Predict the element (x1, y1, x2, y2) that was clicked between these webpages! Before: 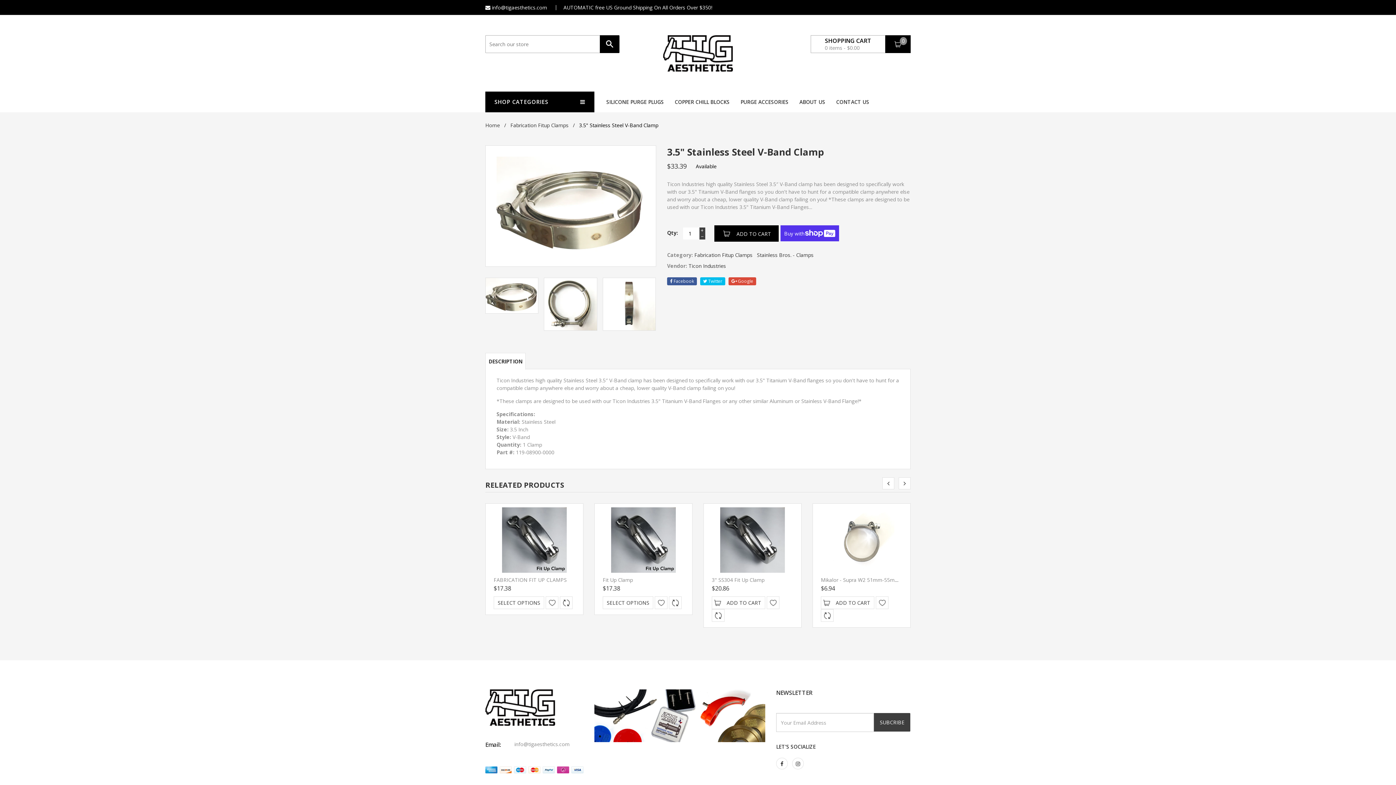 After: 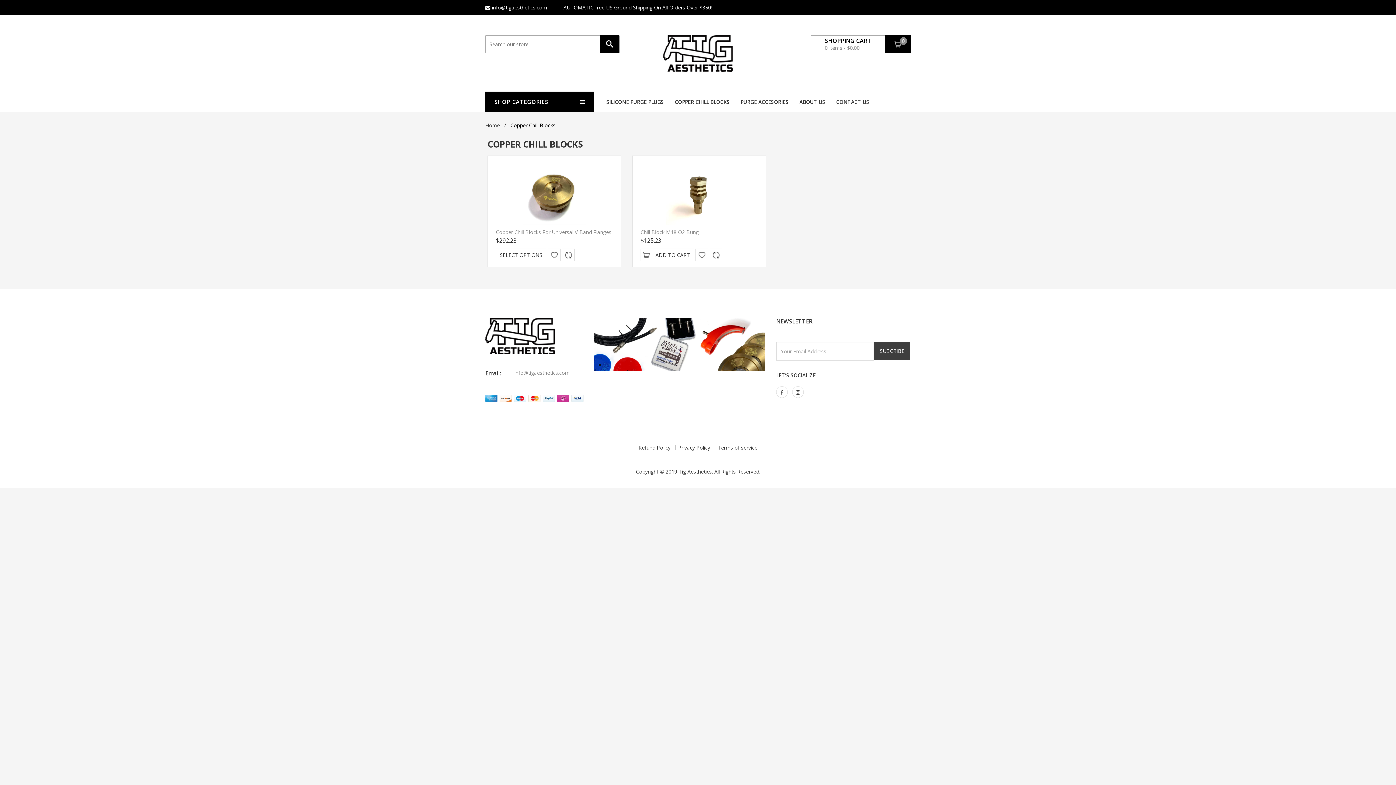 Action: label: COPPER CHILL BLOCKS bbox: (669, 91, 735, 112)